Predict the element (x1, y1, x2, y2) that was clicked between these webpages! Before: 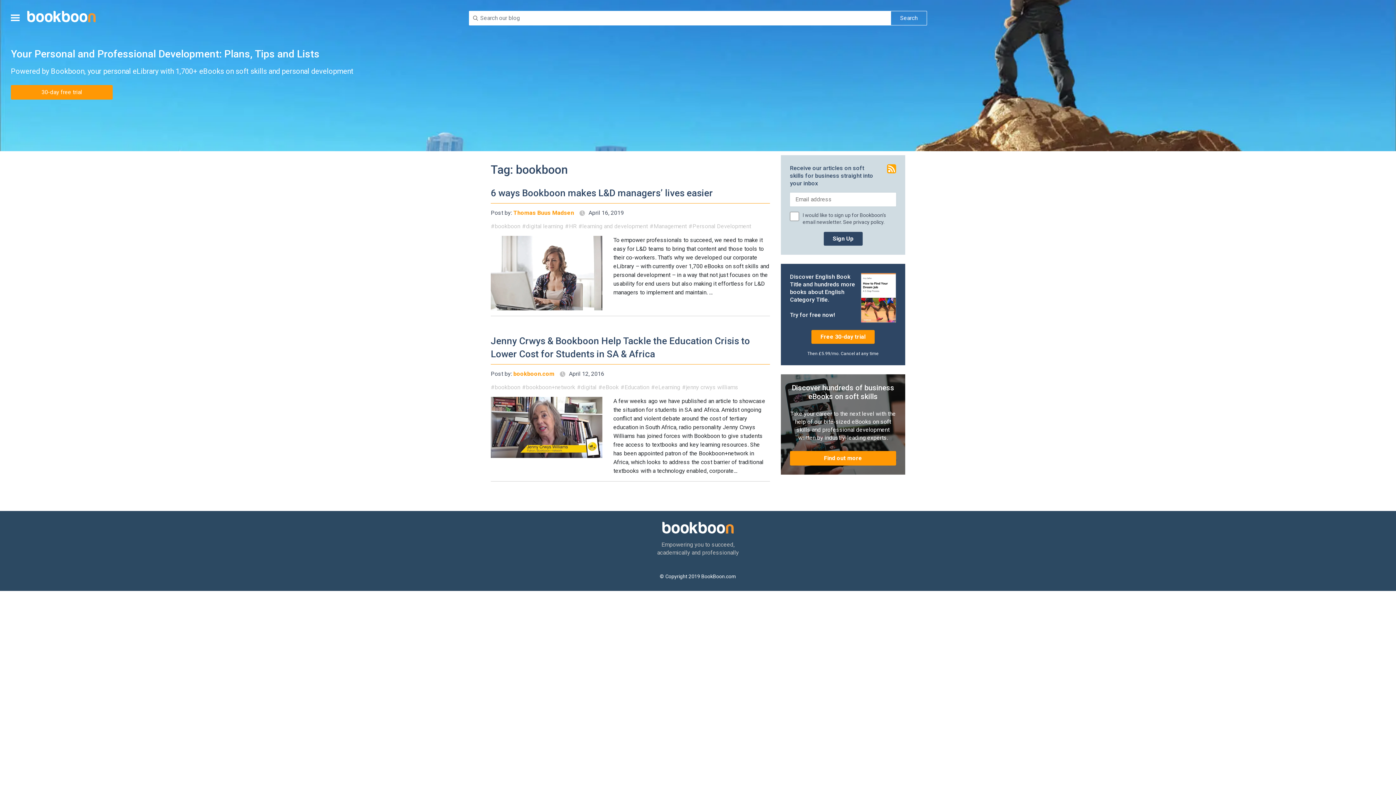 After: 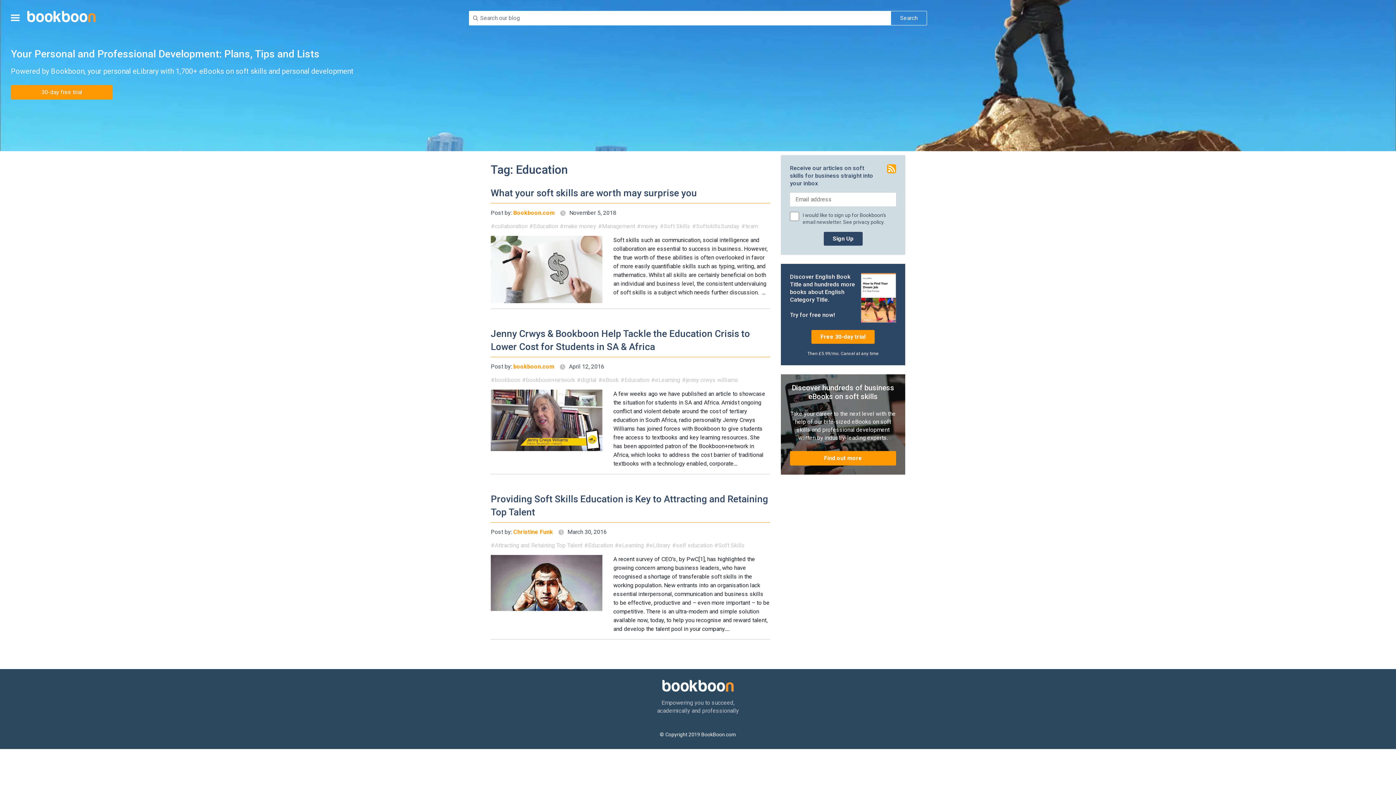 Action: bbox: (620, 383, 649, 391) label: Education